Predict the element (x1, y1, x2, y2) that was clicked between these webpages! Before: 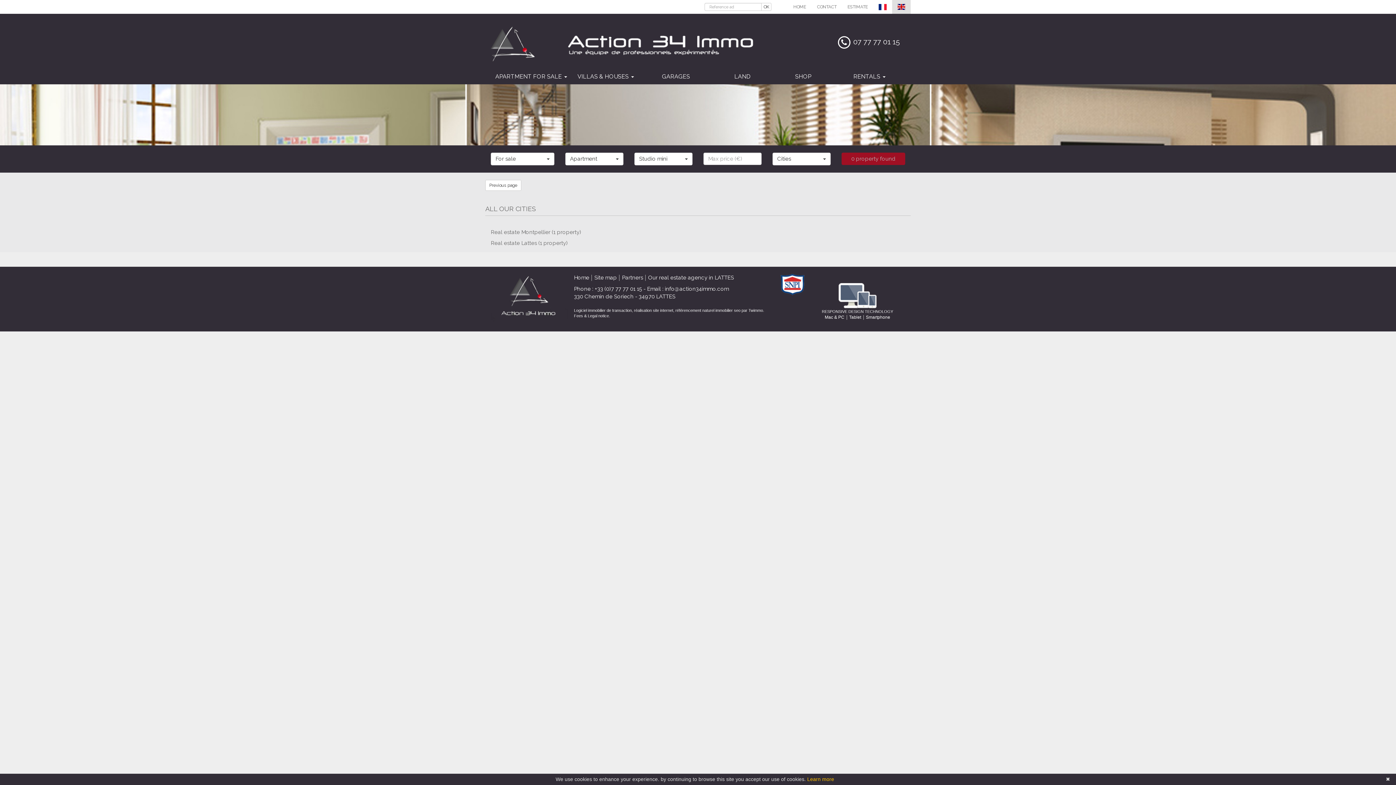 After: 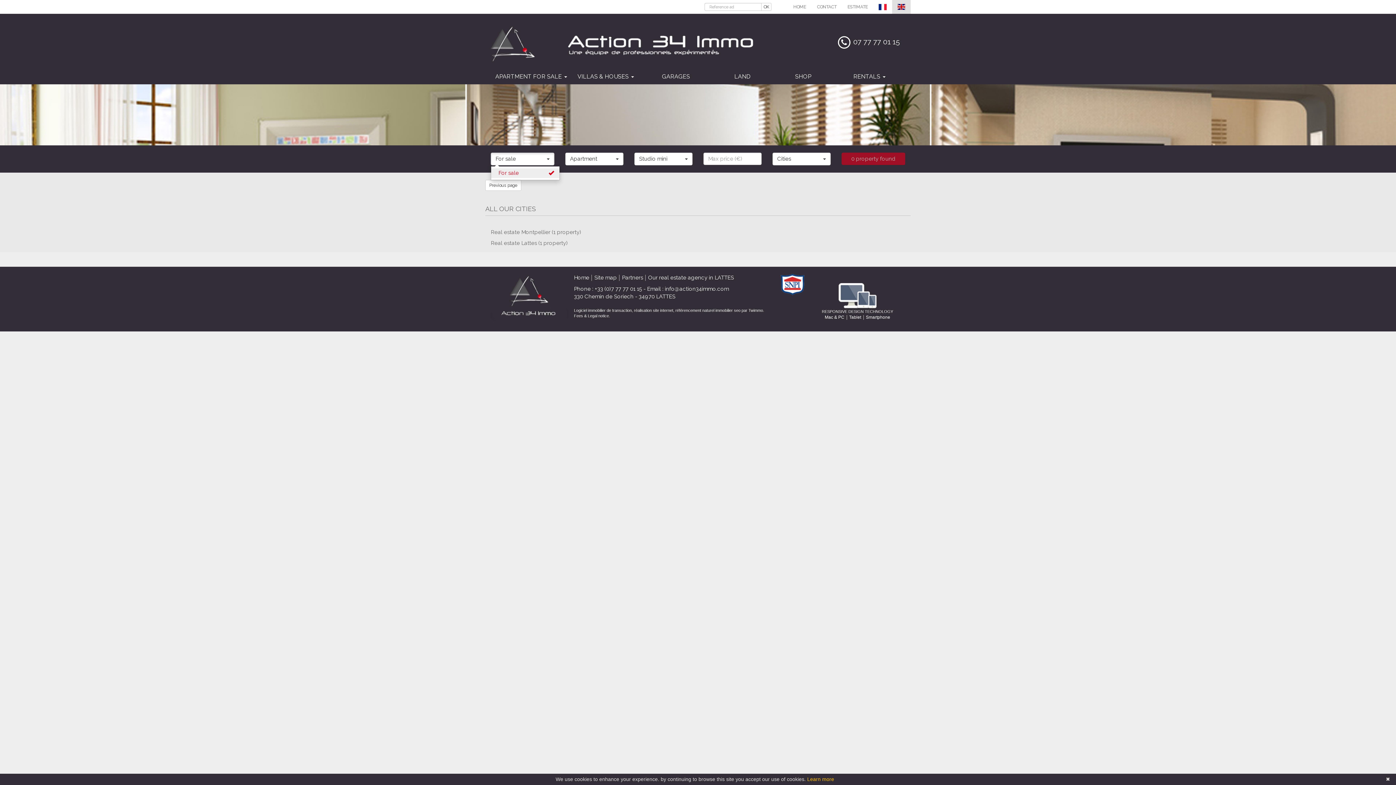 Action: bbox: (490, 152, 554, 165) label: For sale
 